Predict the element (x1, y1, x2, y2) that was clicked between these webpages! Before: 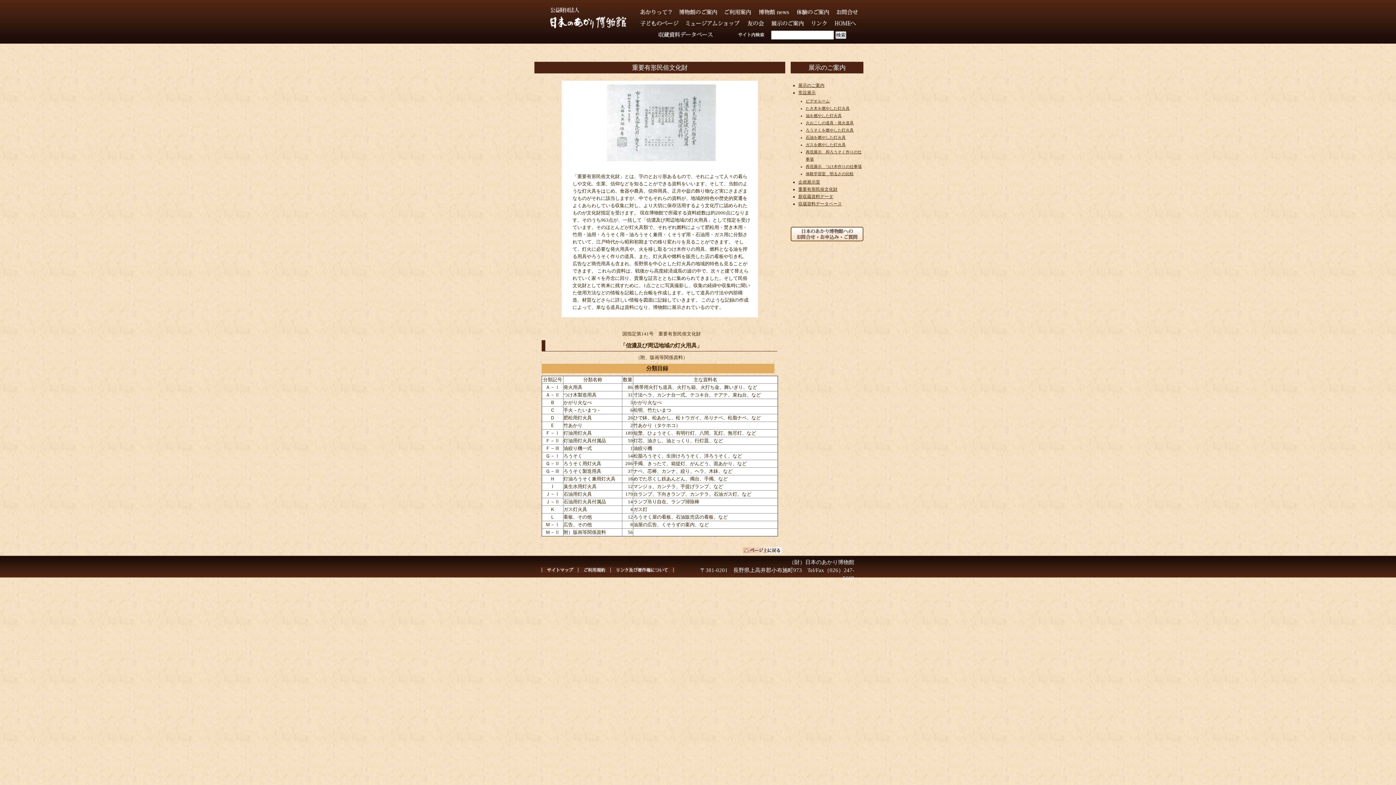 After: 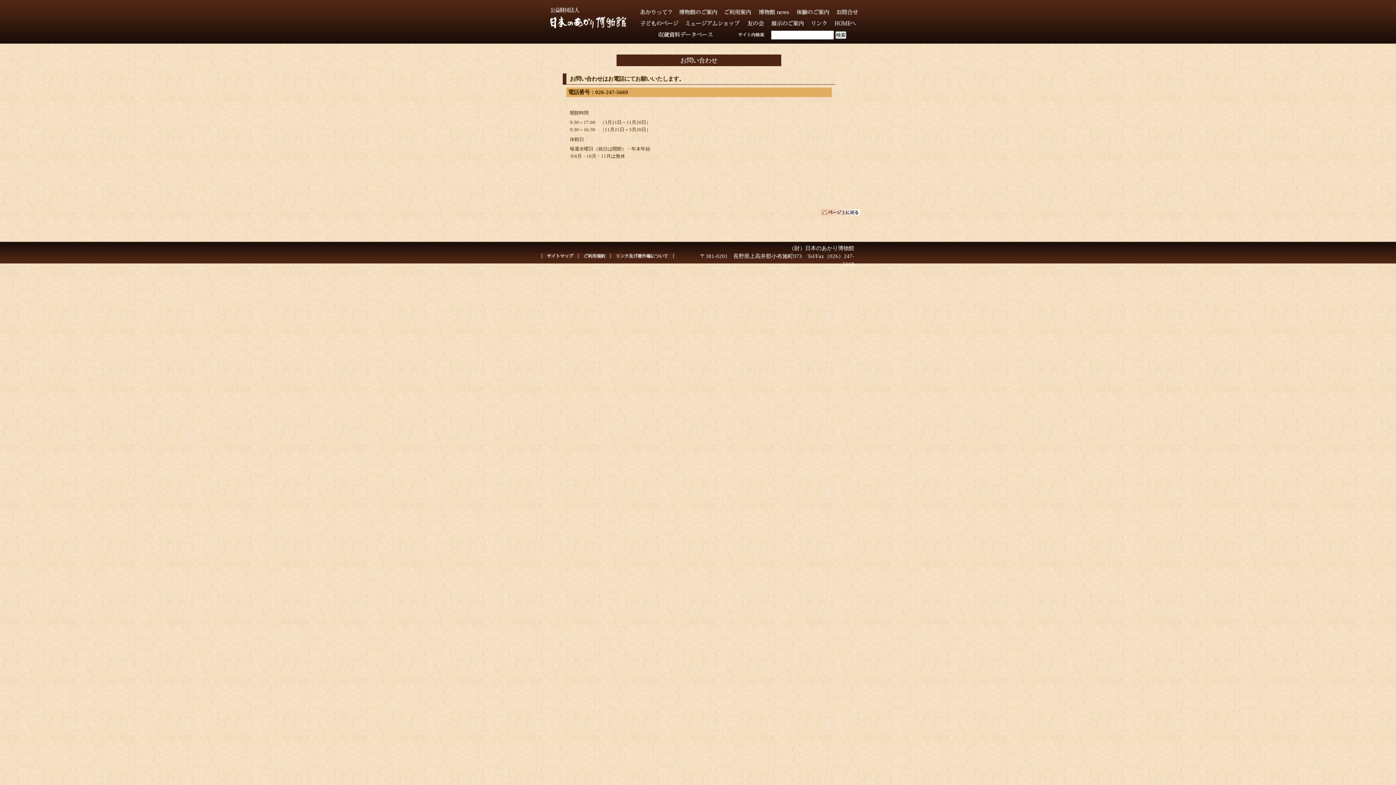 Action: bbox: (790, 226, 863, 241)